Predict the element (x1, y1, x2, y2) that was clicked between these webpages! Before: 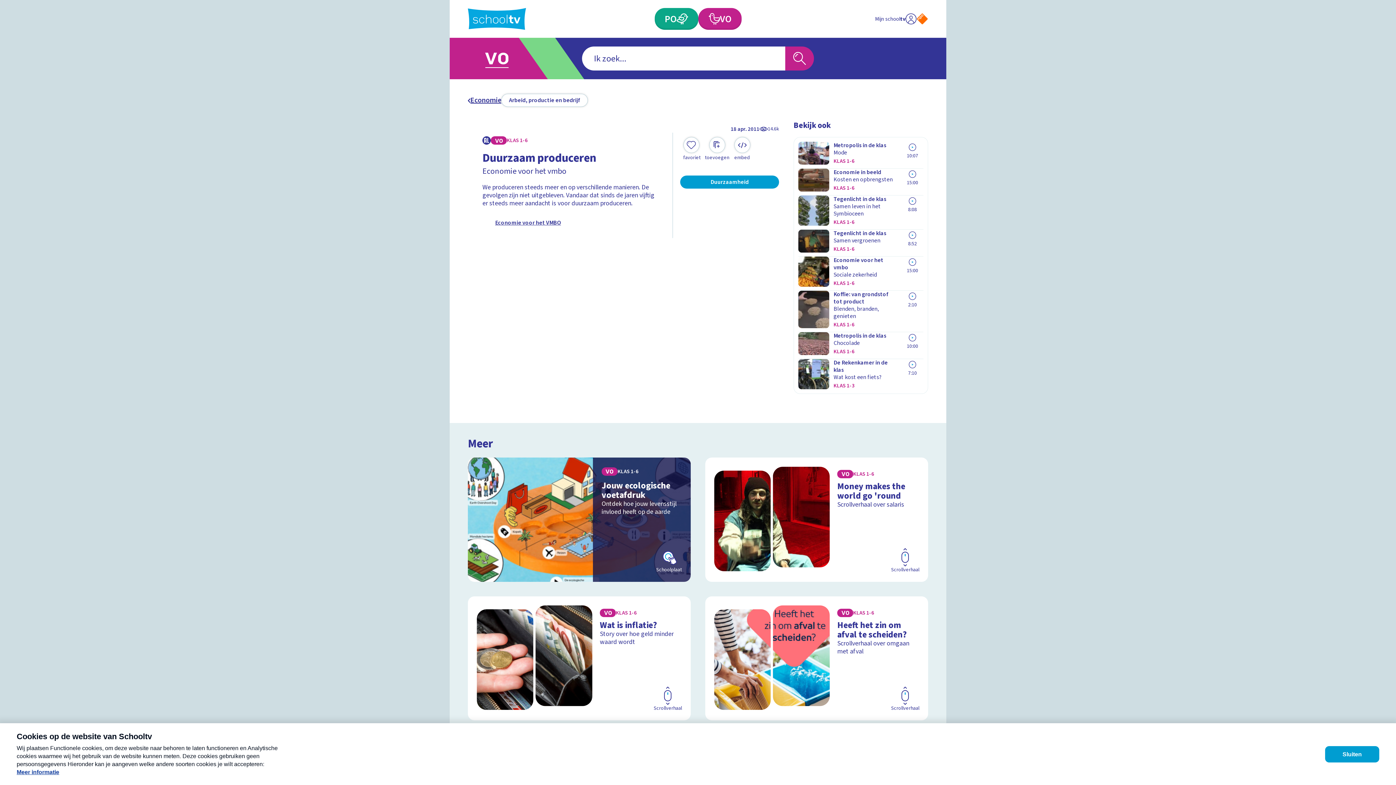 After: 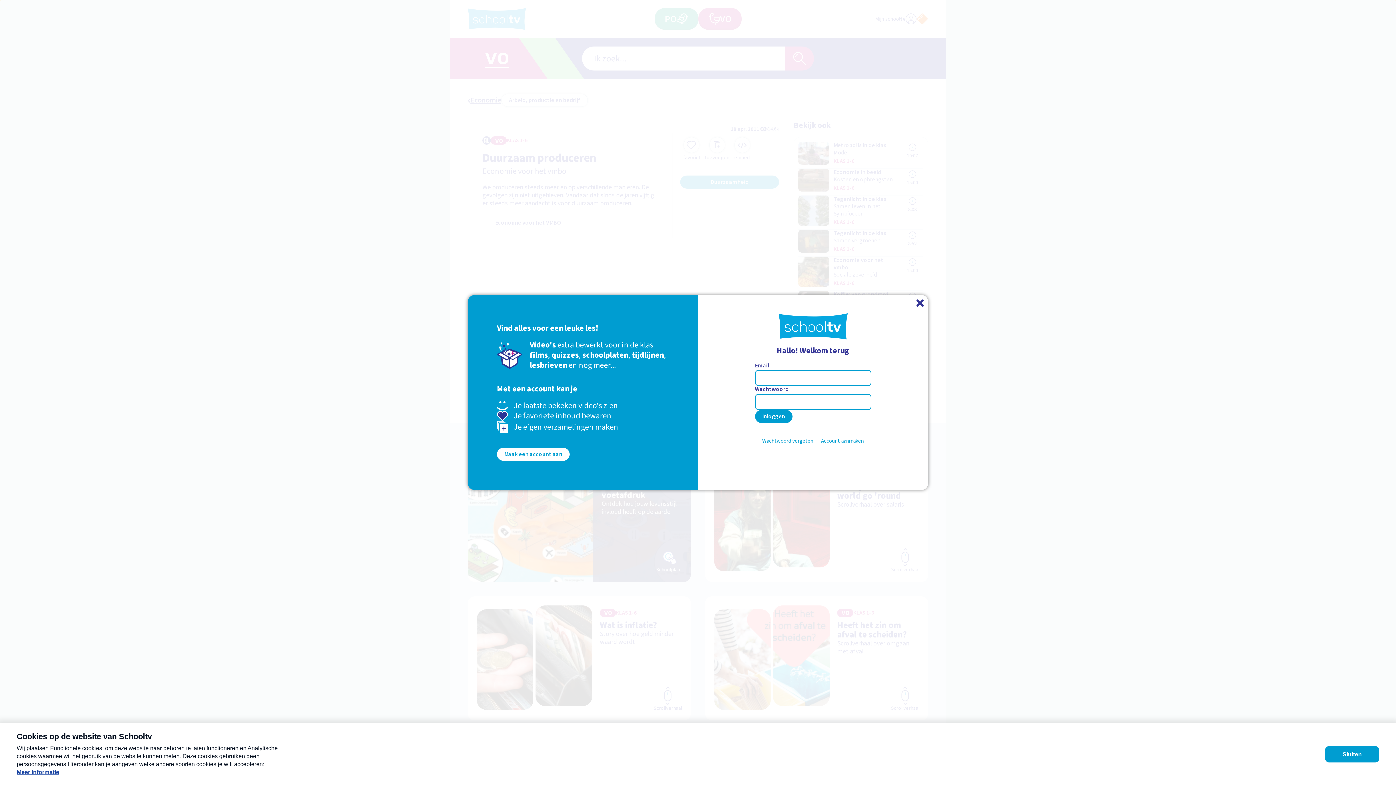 Action: label: Ga naar mijn schooltv bbox: (875, 7, 916, 30)